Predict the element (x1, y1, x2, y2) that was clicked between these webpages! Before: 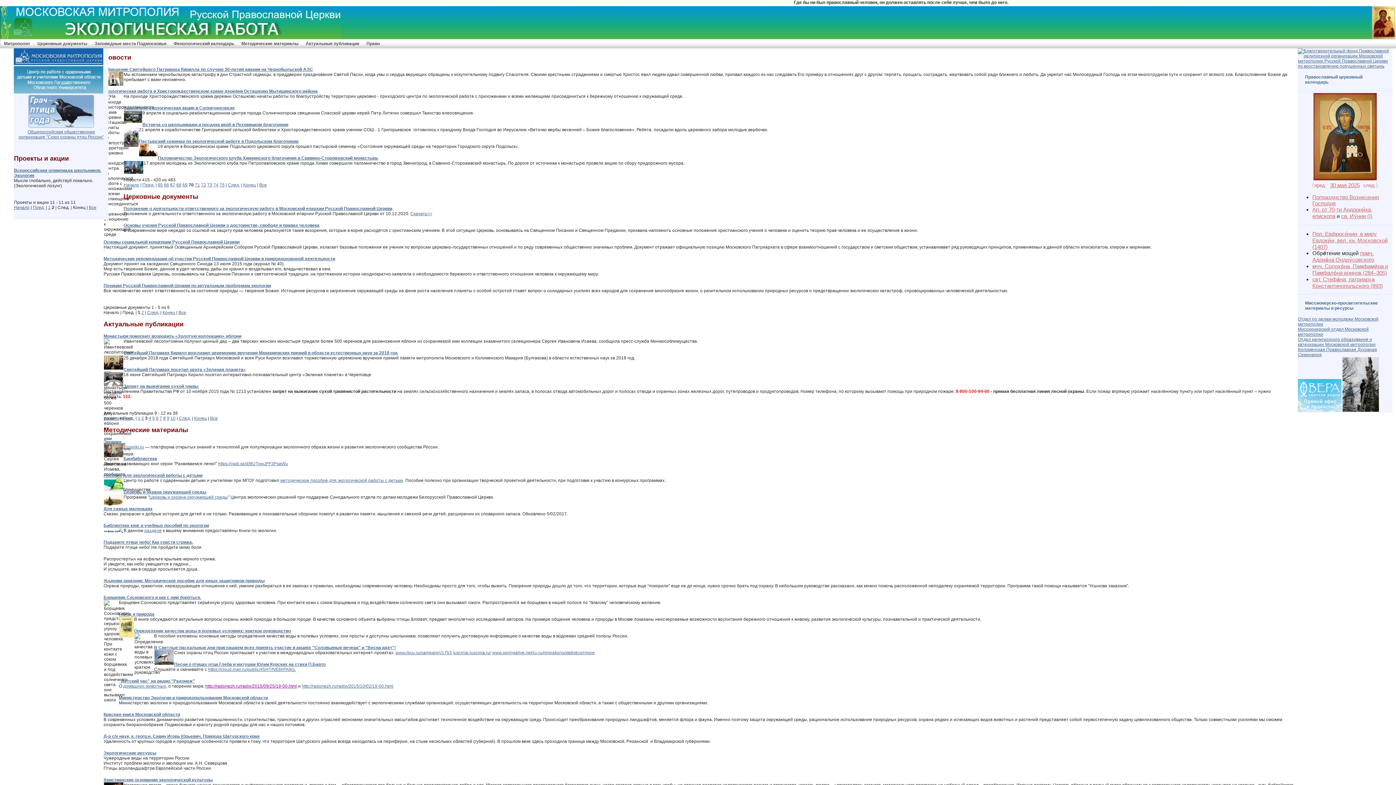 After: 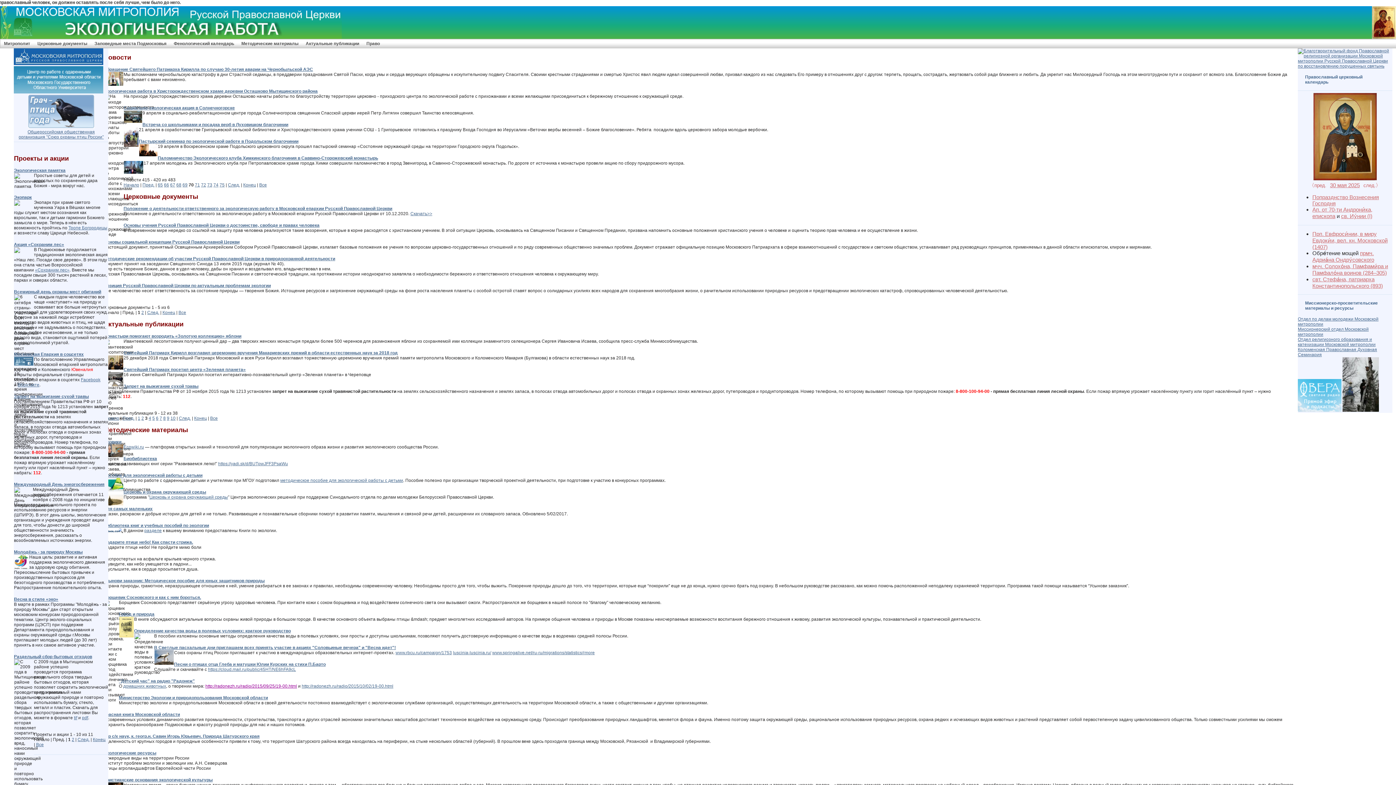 Action: bbox: (13, 204, 29, 210) label: Начало